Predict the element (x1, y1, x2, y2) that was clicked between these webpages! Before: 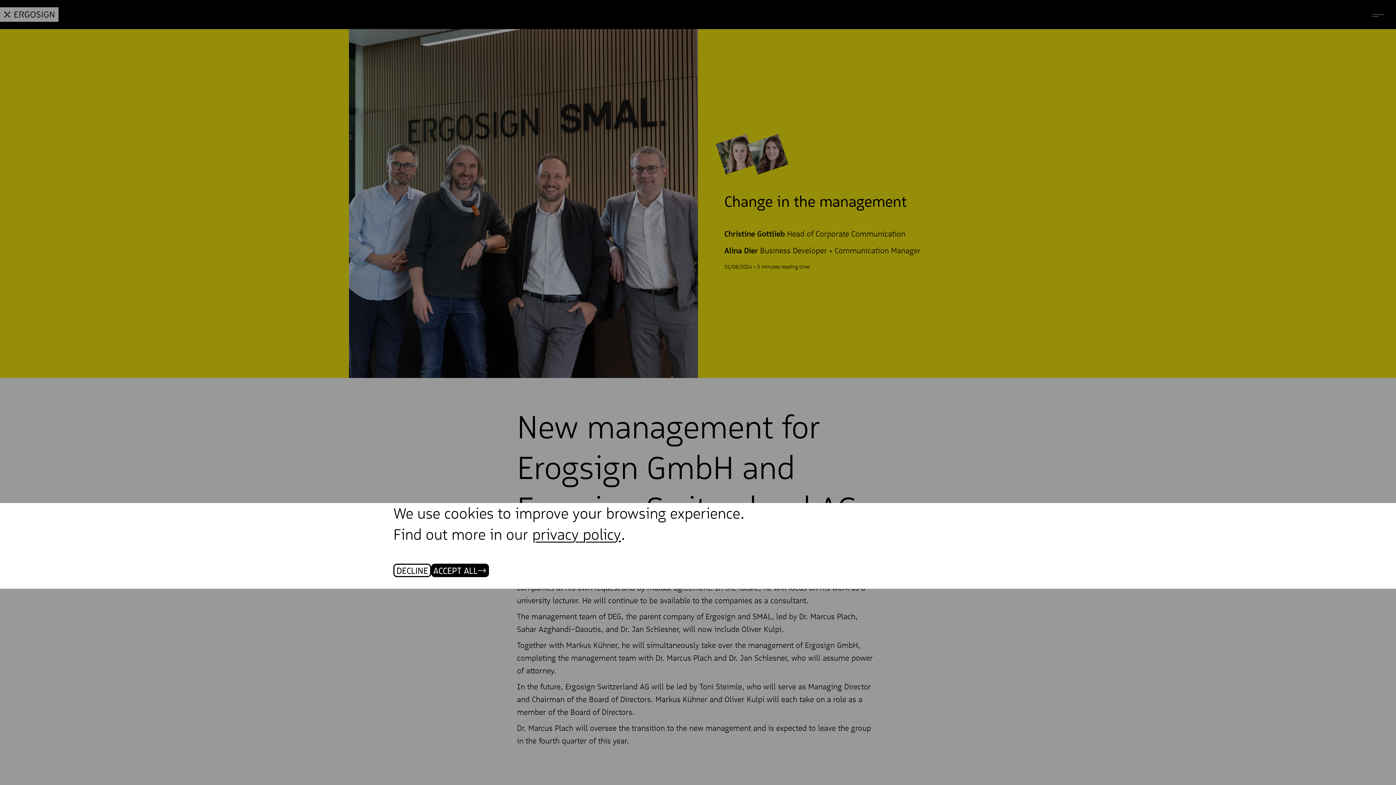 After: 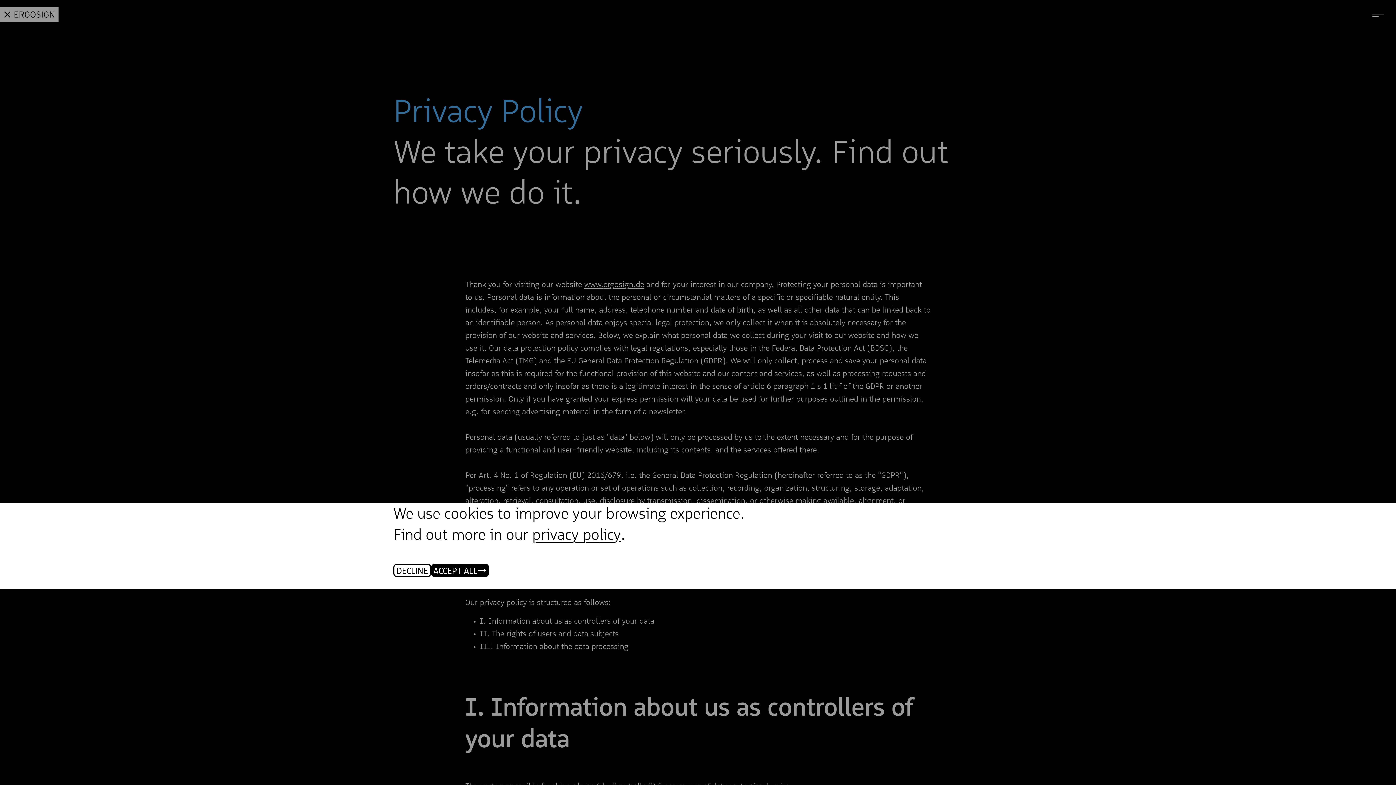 Action: bbox: (532, 531, 621, 550) label: privacy policy